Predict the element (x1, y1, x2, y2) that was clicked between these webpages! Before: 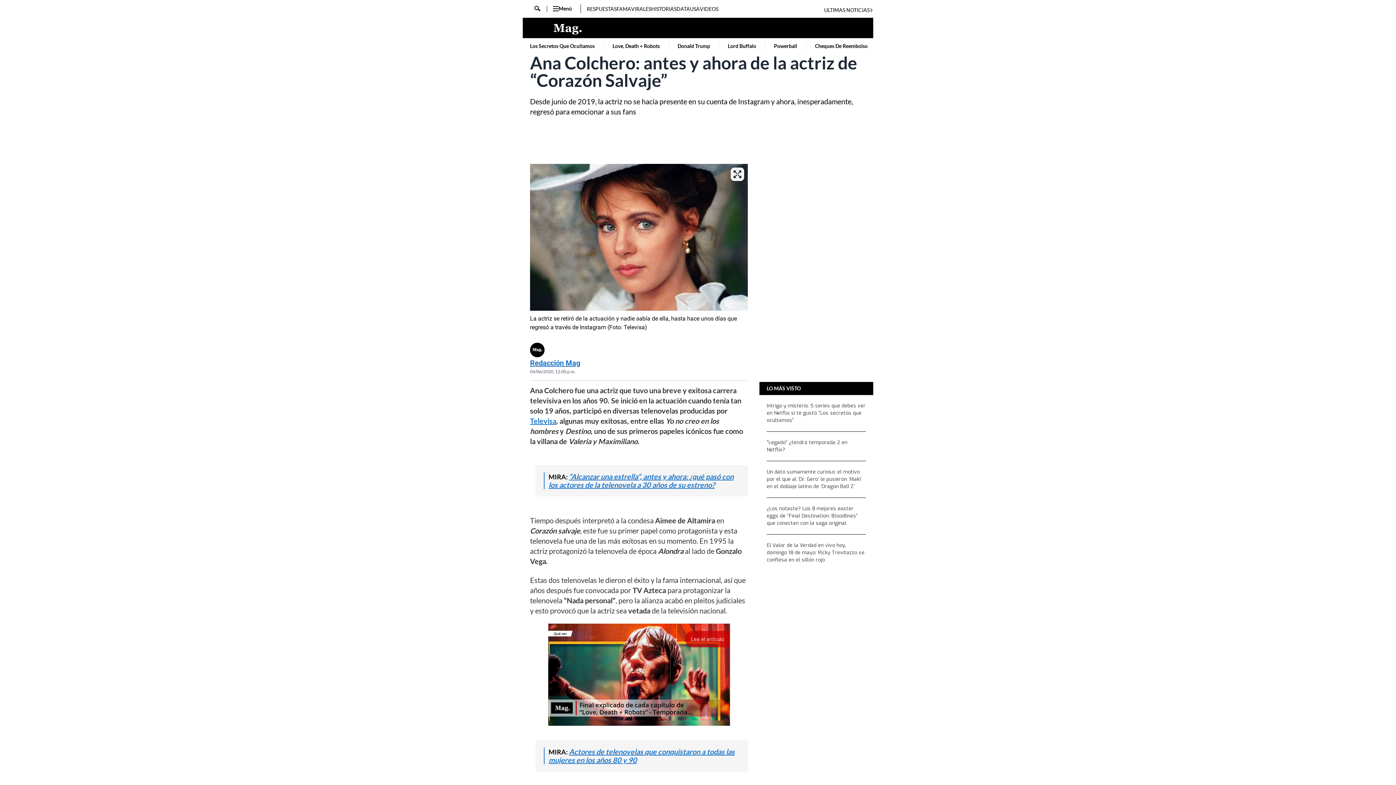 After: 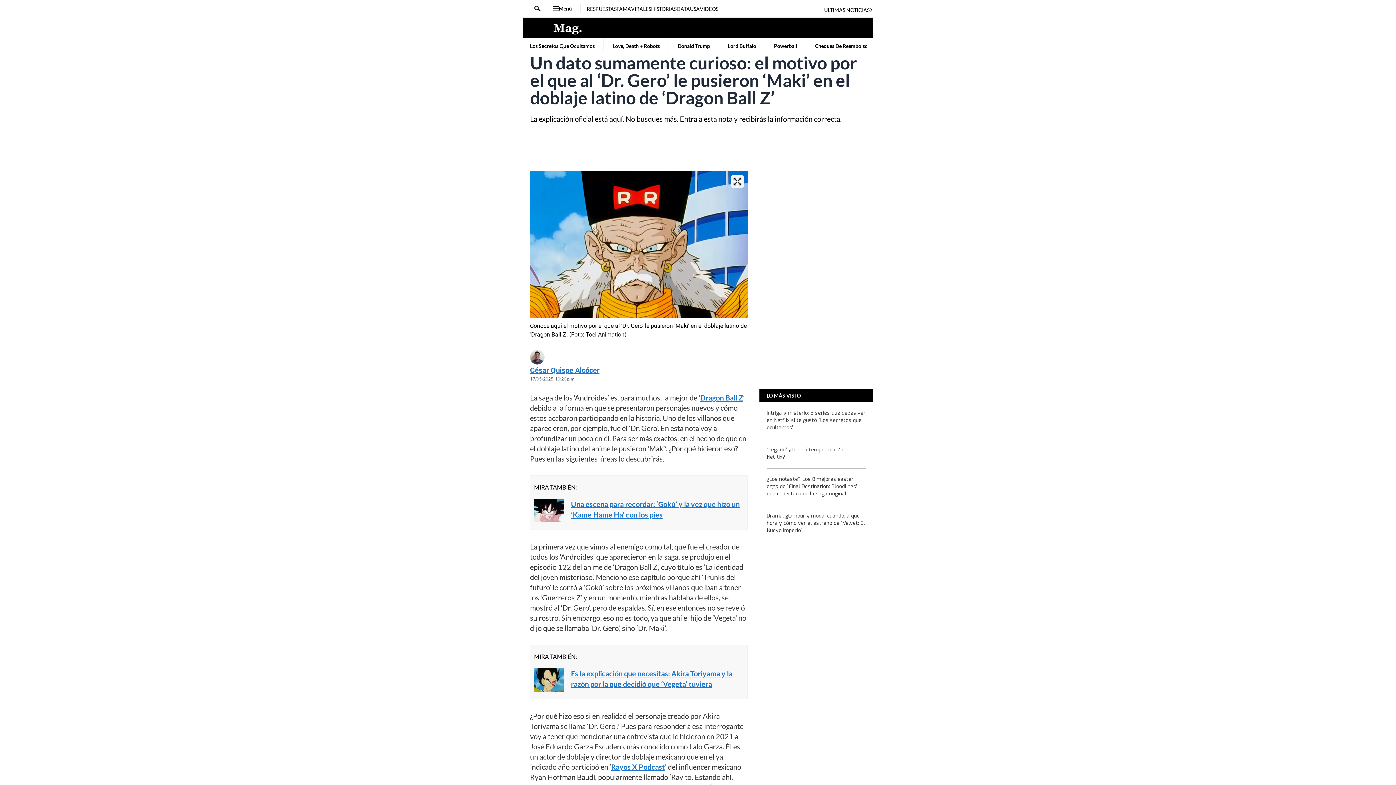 Action: label: Un dato sumamente curioso: el motivo por el que al ‘Dr. Gero’ le pusieron ‘Maki’ en el doblaje latino de ‘Dragon Ball Z’ bbox: (766, 468, 866, 490)